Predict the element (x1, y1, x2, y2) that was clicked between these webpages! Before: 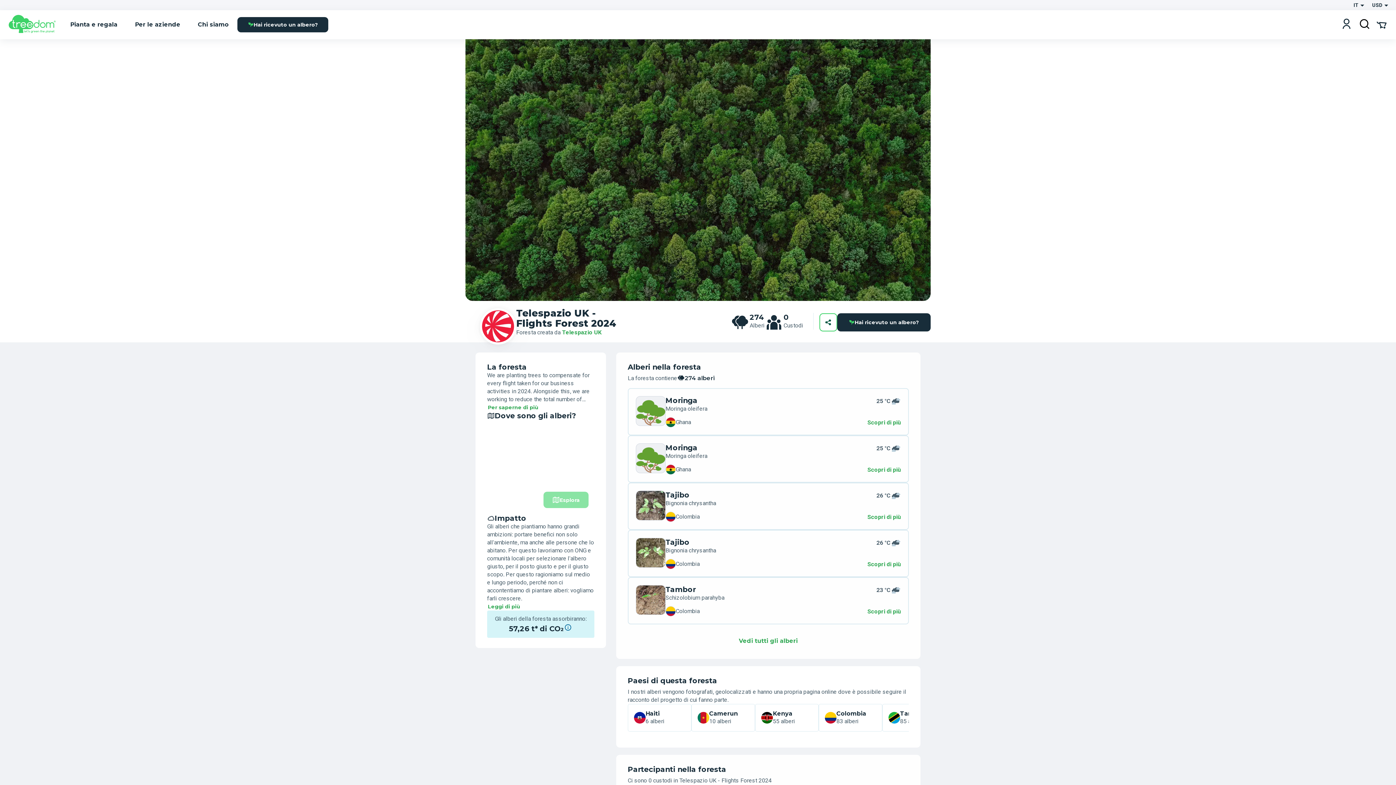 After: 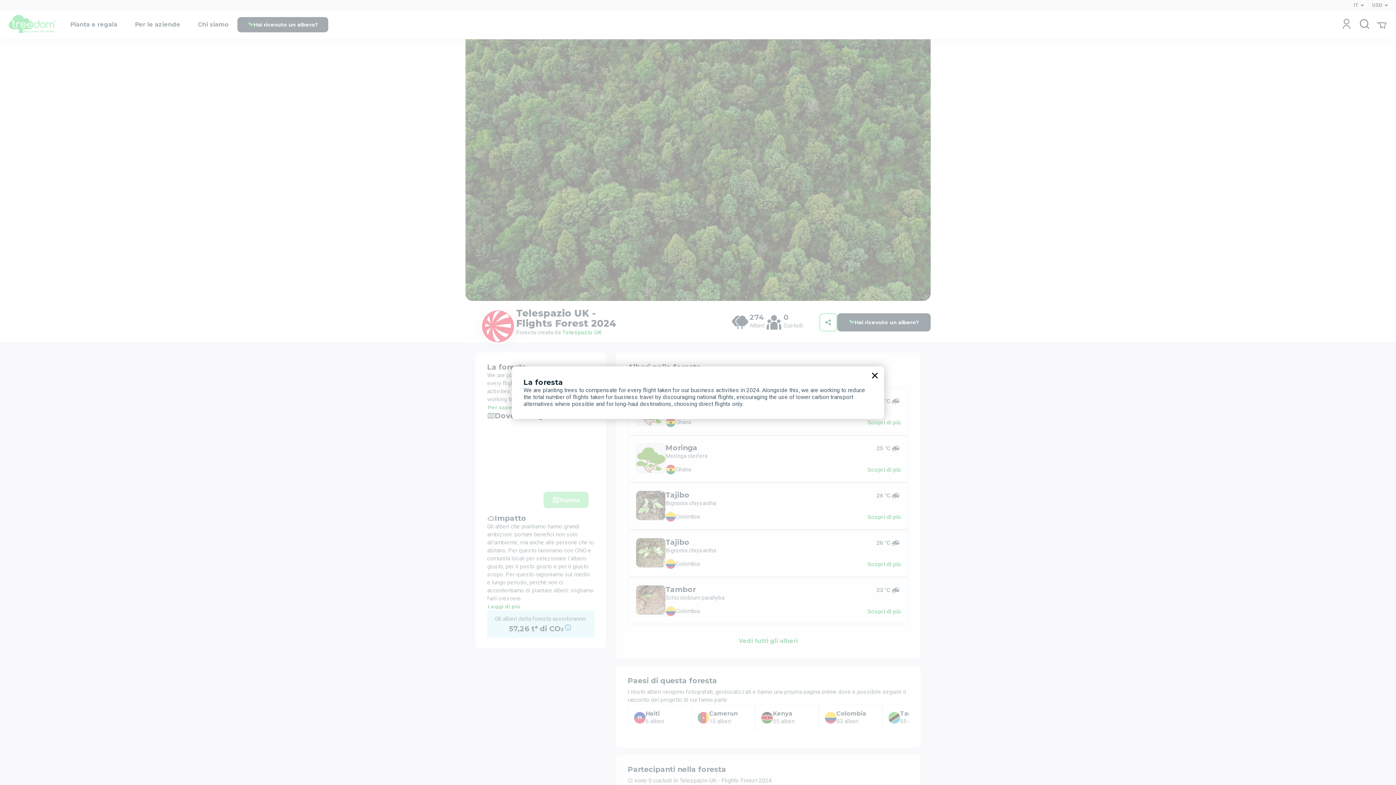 Action: bbox: (487, 403, 539, 411) label: Per saperne di più